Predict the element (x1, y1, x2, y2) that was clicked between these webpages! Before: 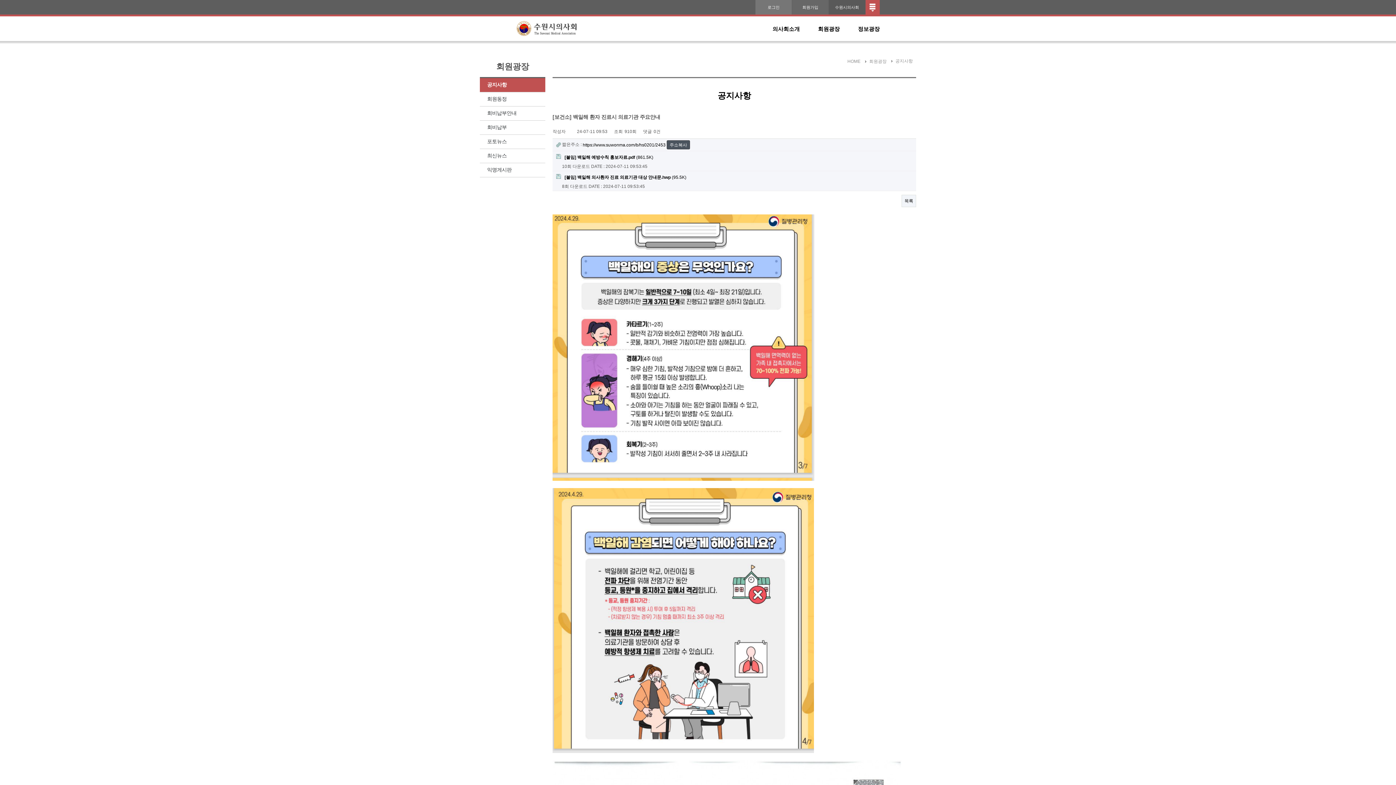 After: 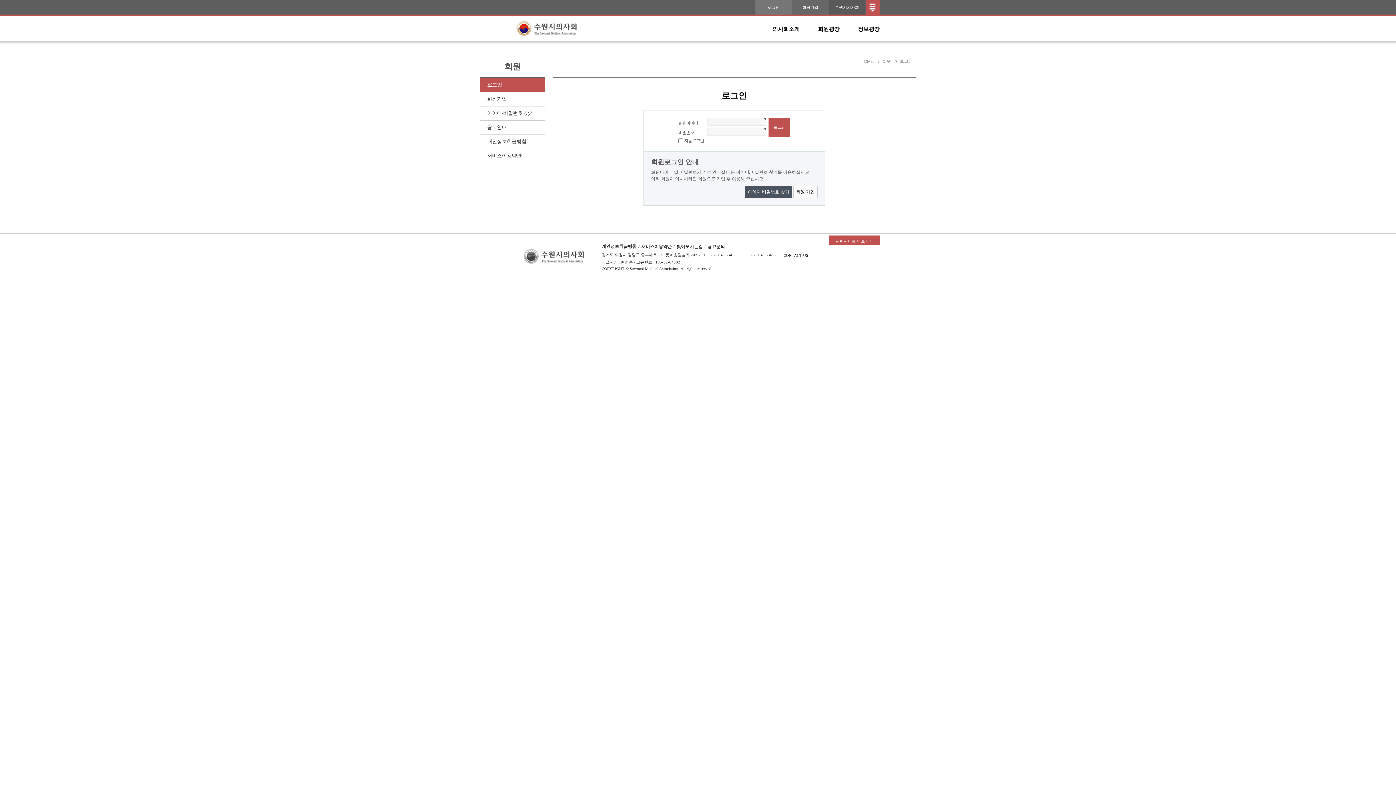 Action: label: 익명게시판 bbox: (487, 166, 545, 173)